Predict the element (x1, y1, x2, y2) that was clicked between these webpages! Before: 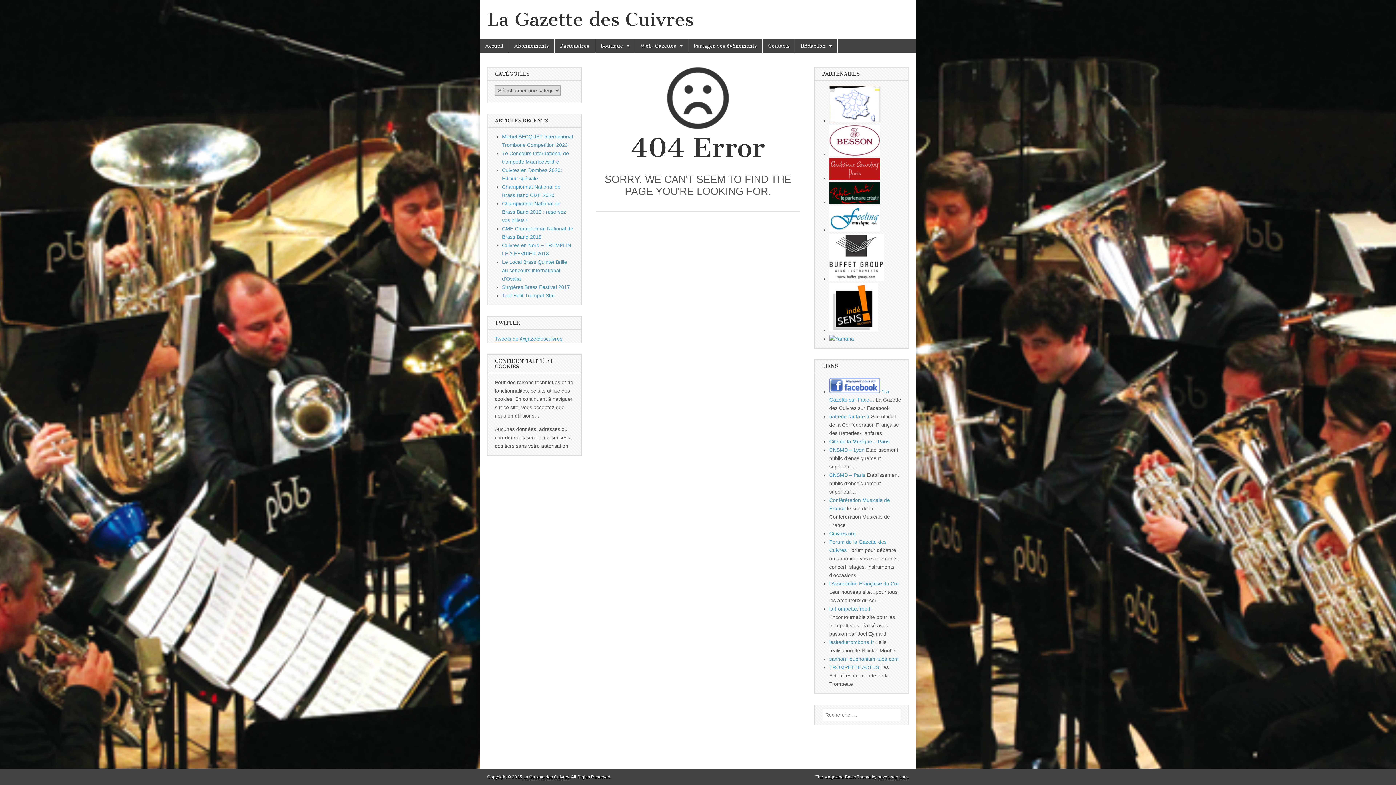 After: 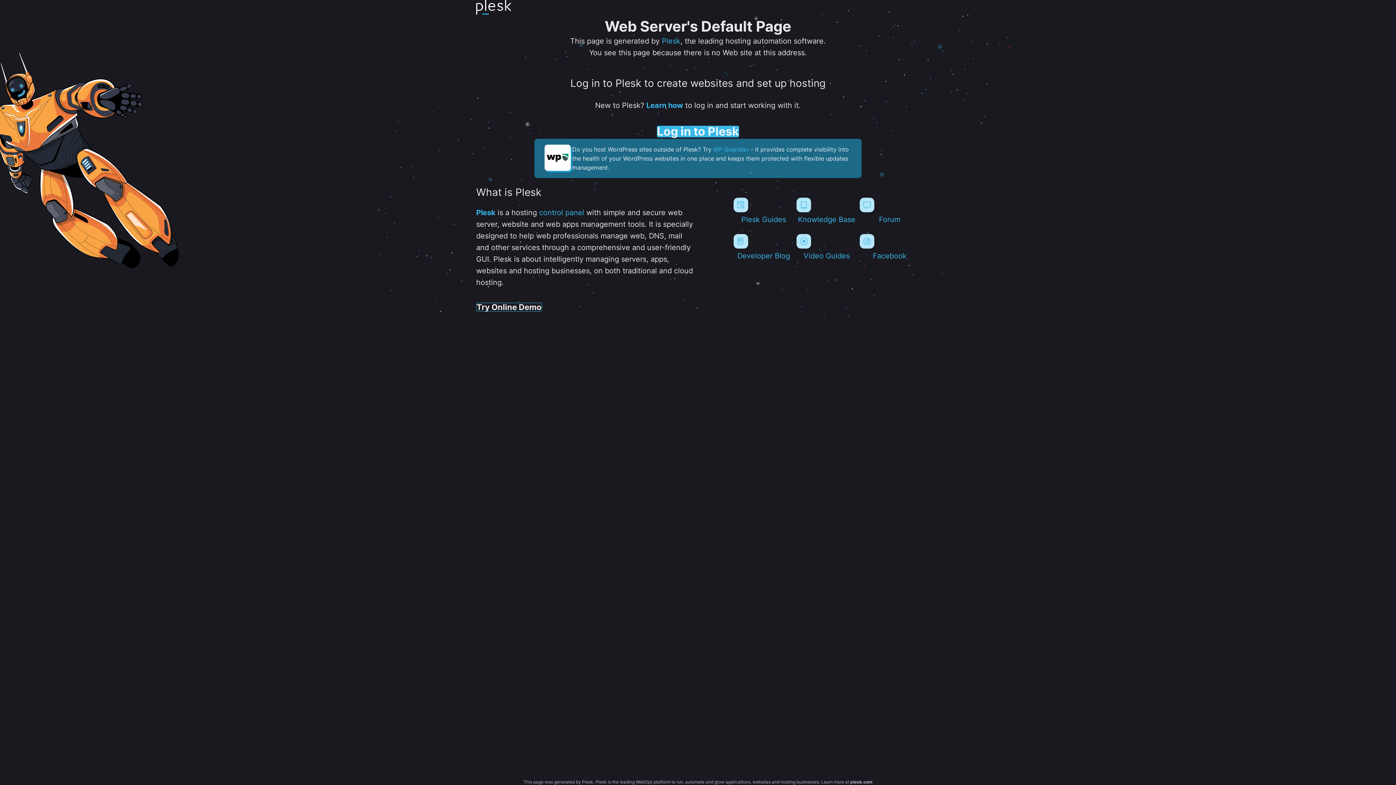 Action: label: CNSMD – Paris bbox: (829, 472, 865, 478)